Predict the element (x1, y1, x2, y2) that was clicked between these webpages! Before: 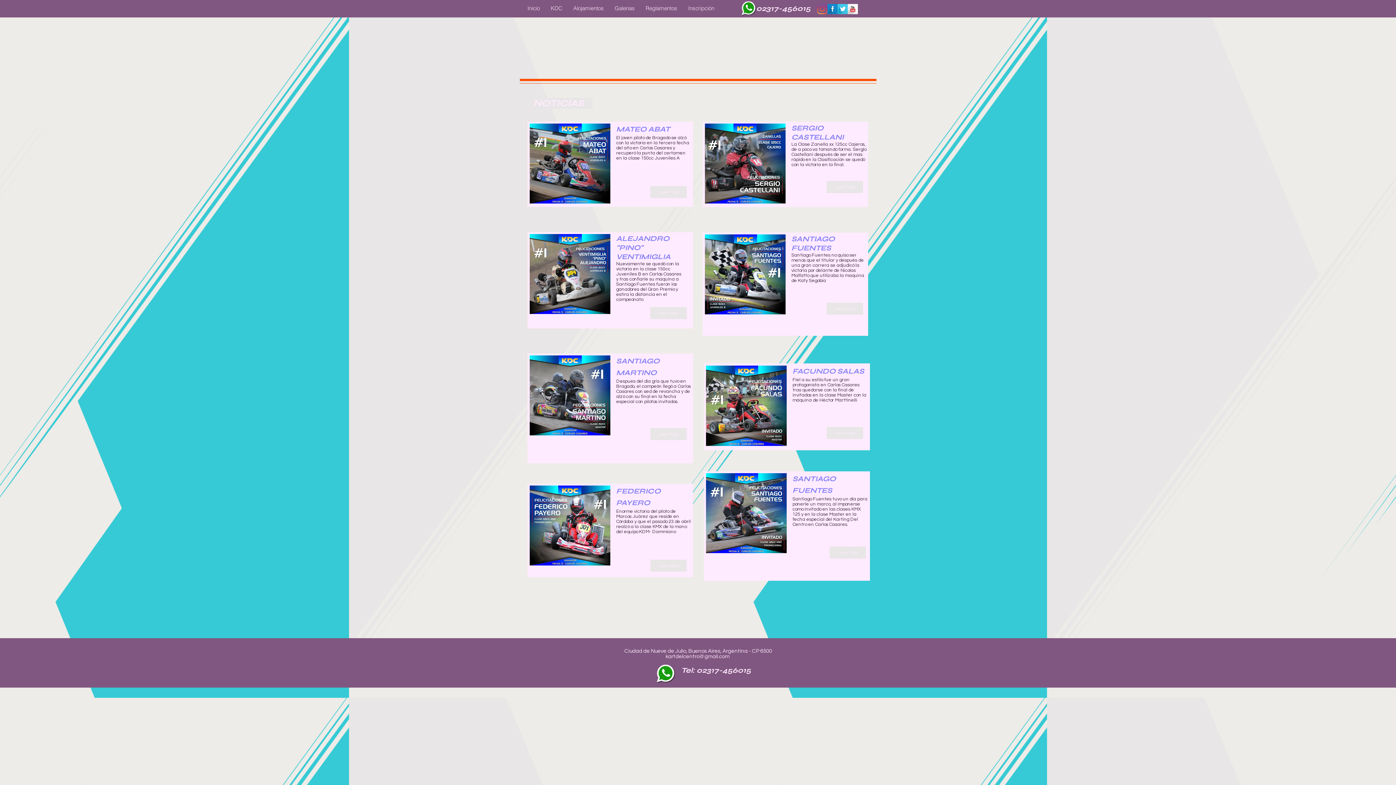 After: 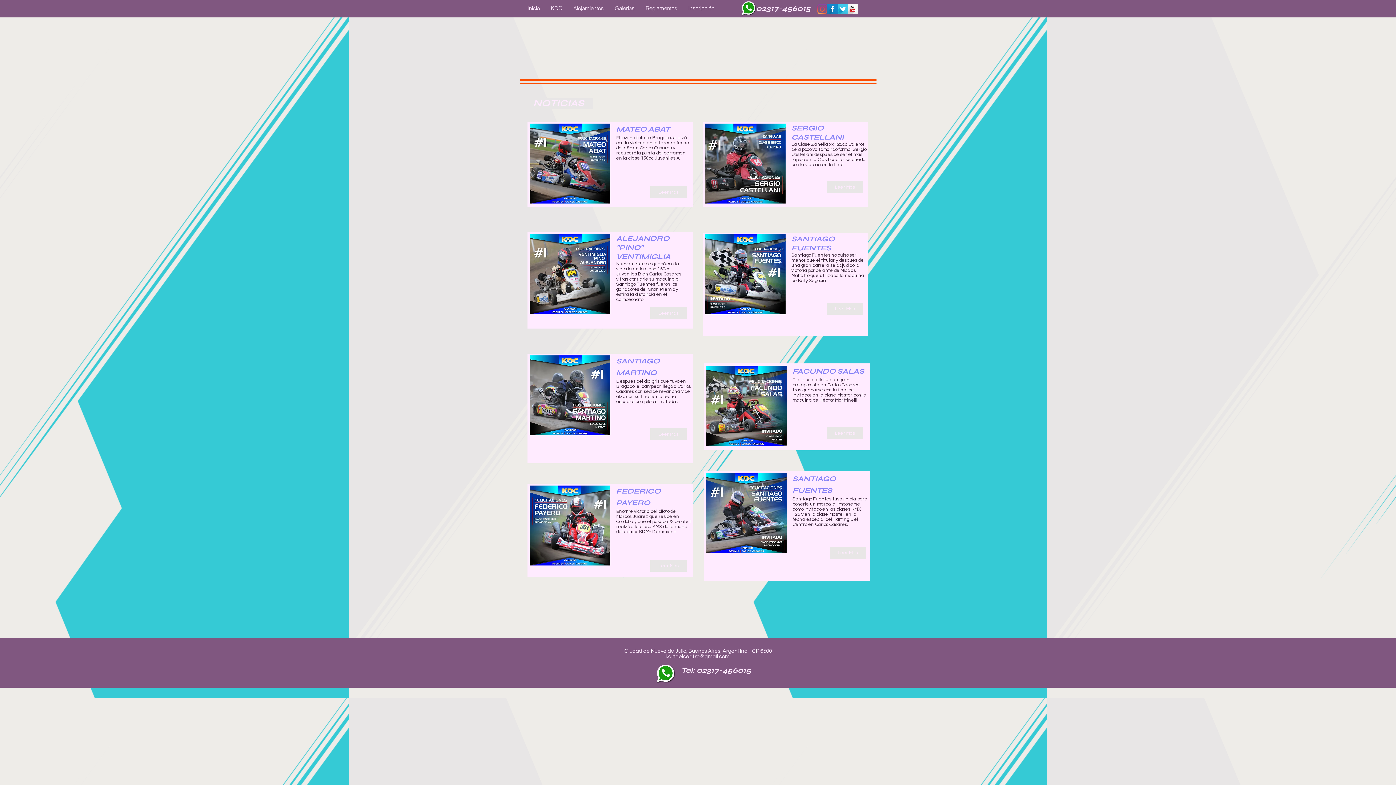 Action: label: kartdelcentro@gmail.com bbox: (665, 654, 729, 659)